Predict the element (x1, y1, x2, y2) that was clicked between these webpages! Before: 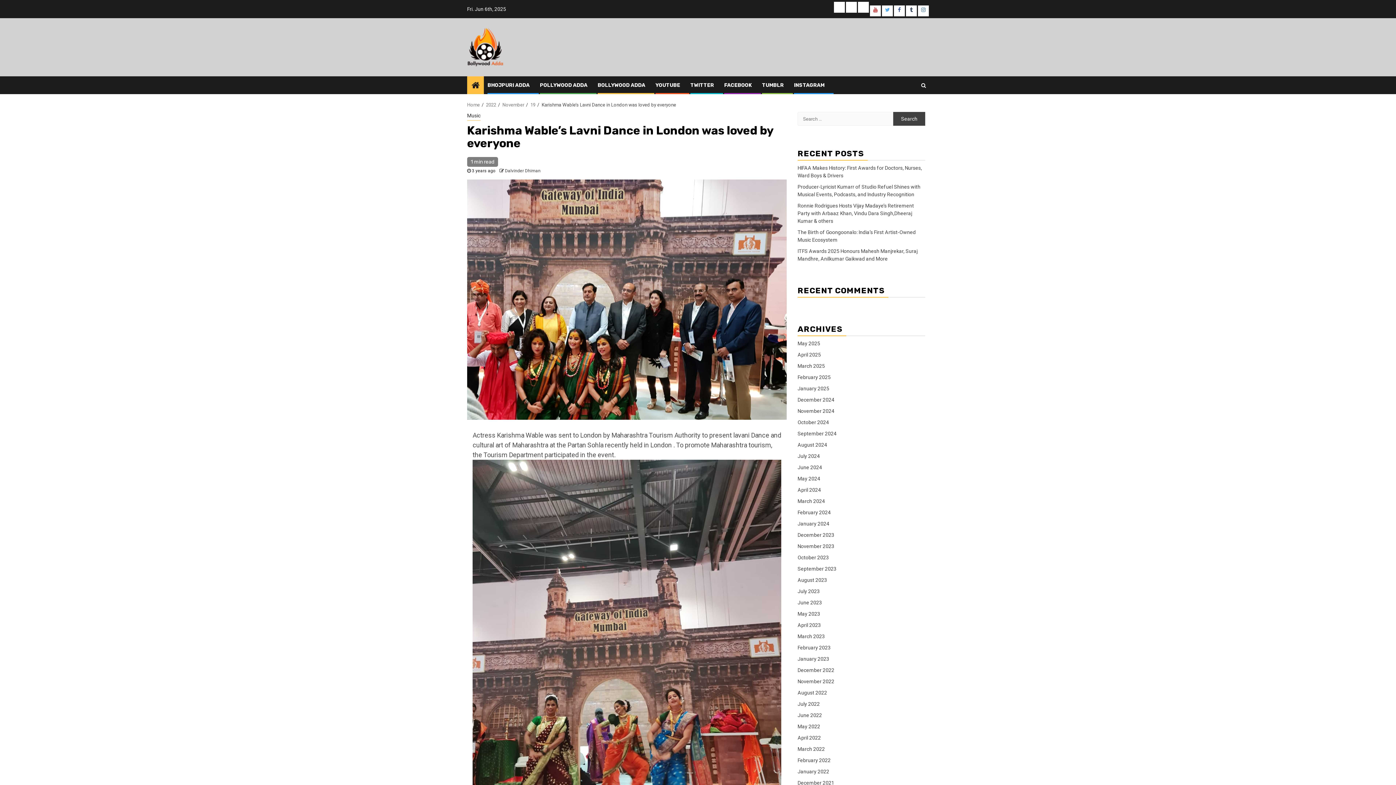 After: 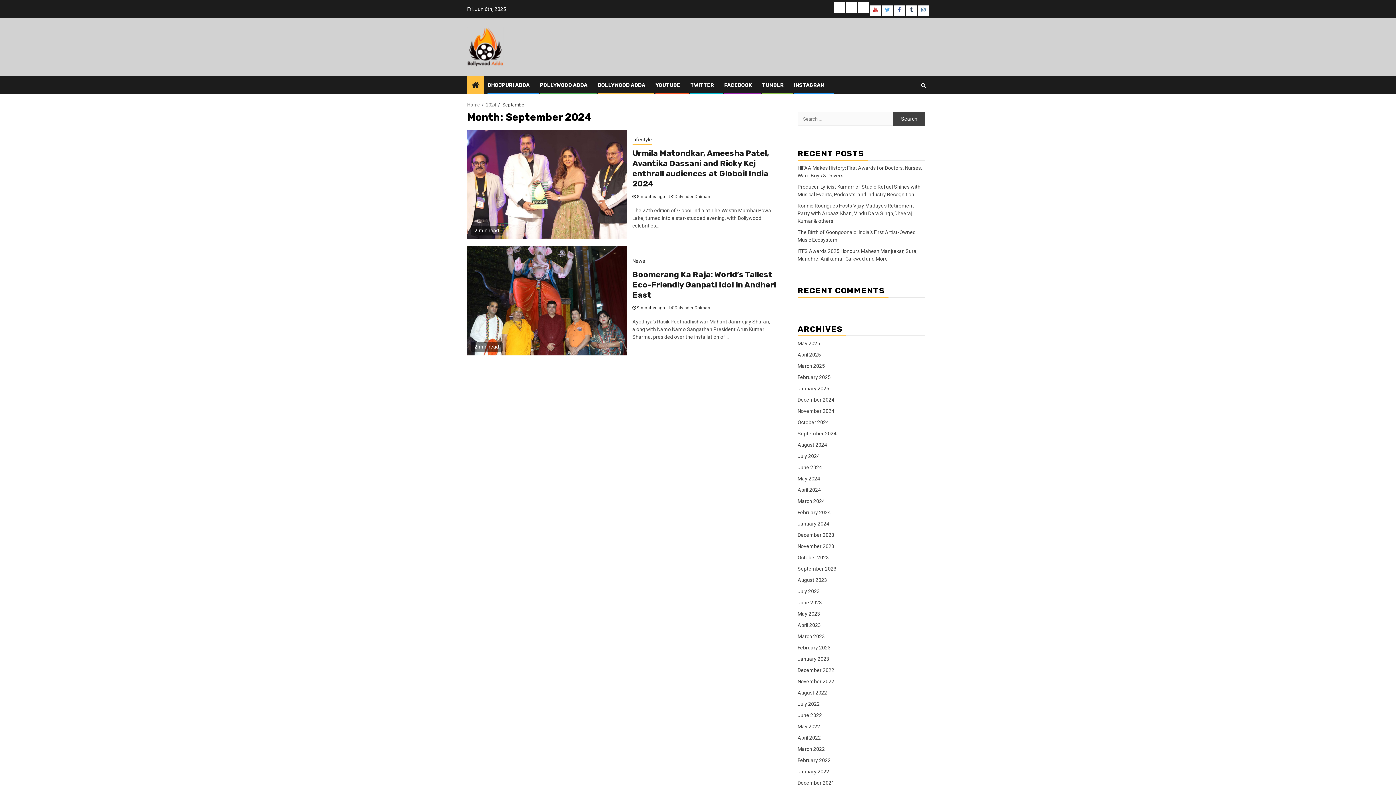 Action: bbox: (797, 430, 836, 436) label: September 2024